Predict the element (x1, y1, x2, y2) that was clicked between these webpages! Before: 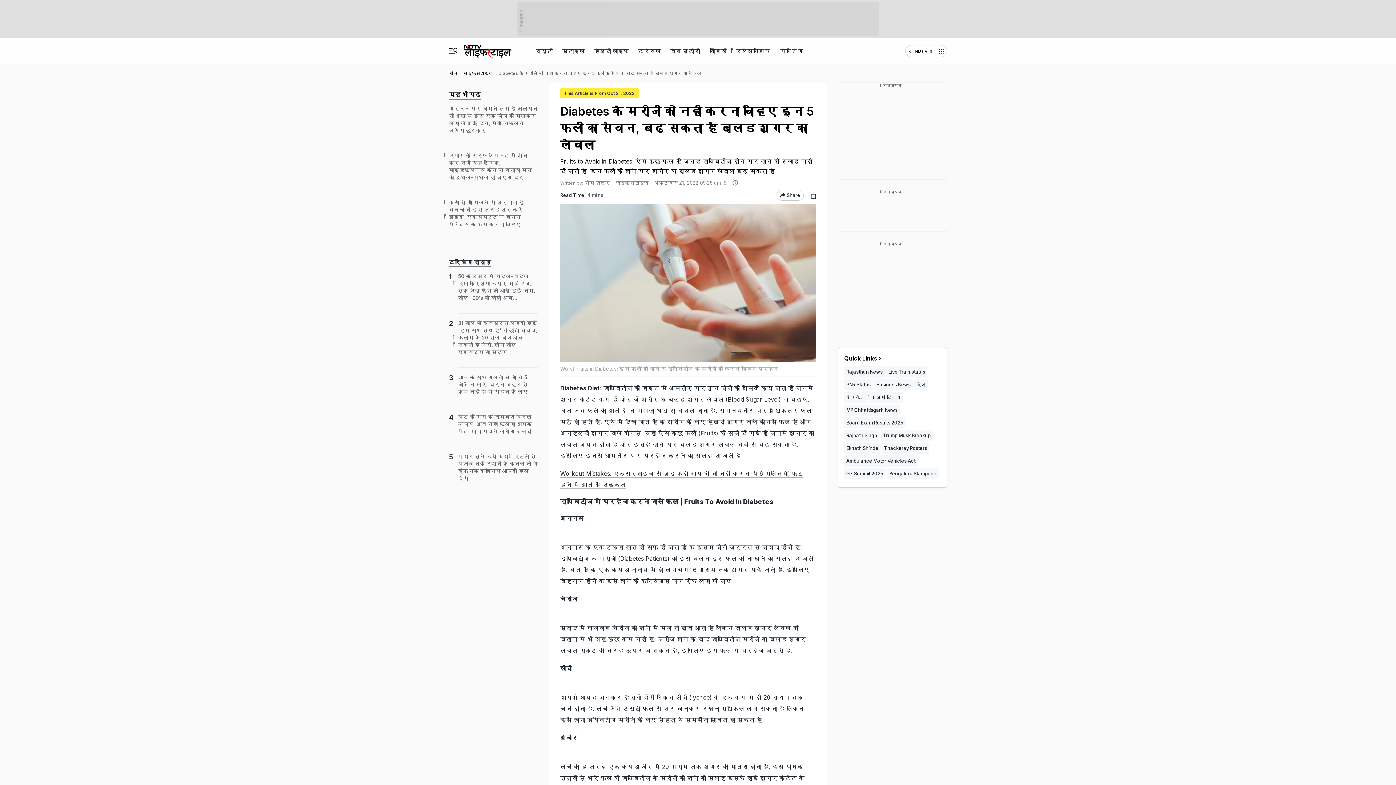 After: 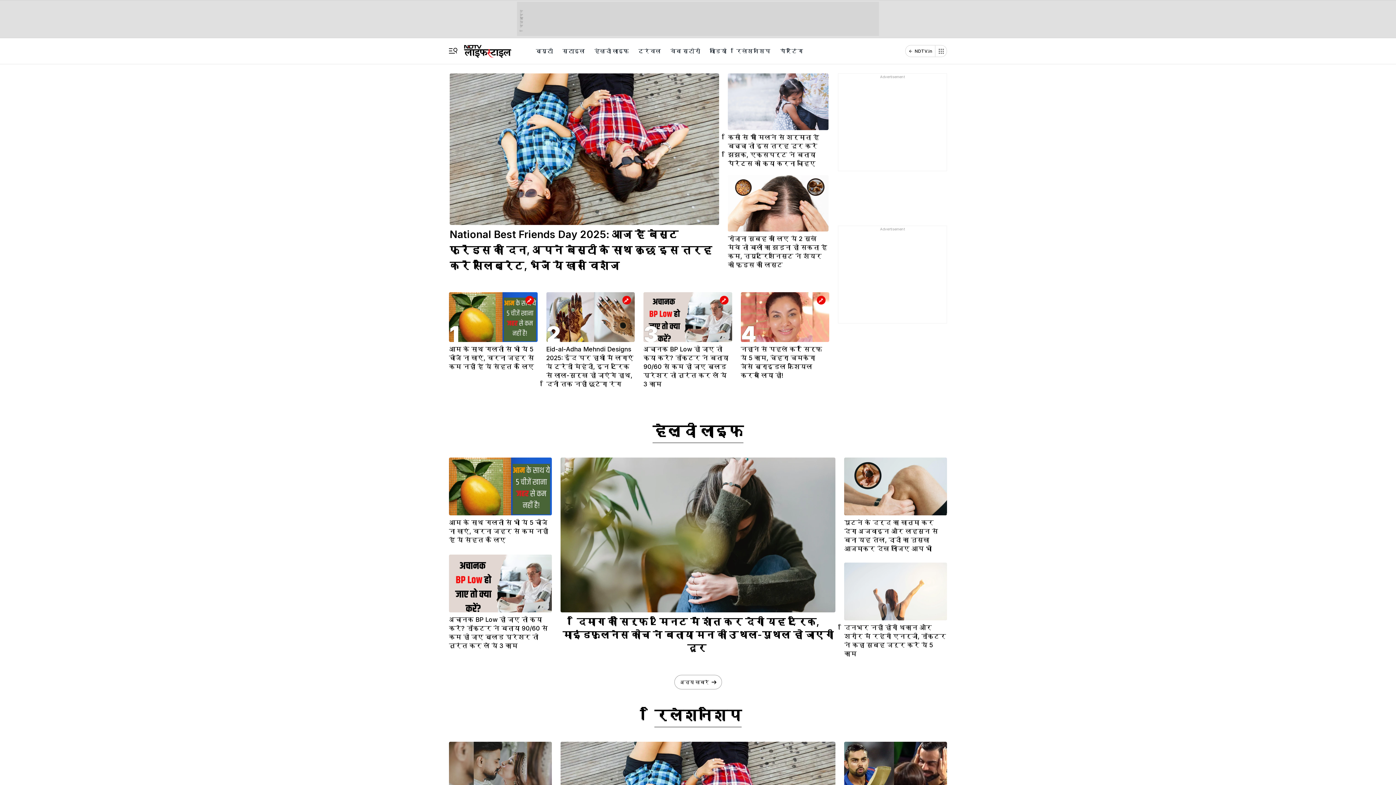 Action: bbox: (464, 38, 511, 57)